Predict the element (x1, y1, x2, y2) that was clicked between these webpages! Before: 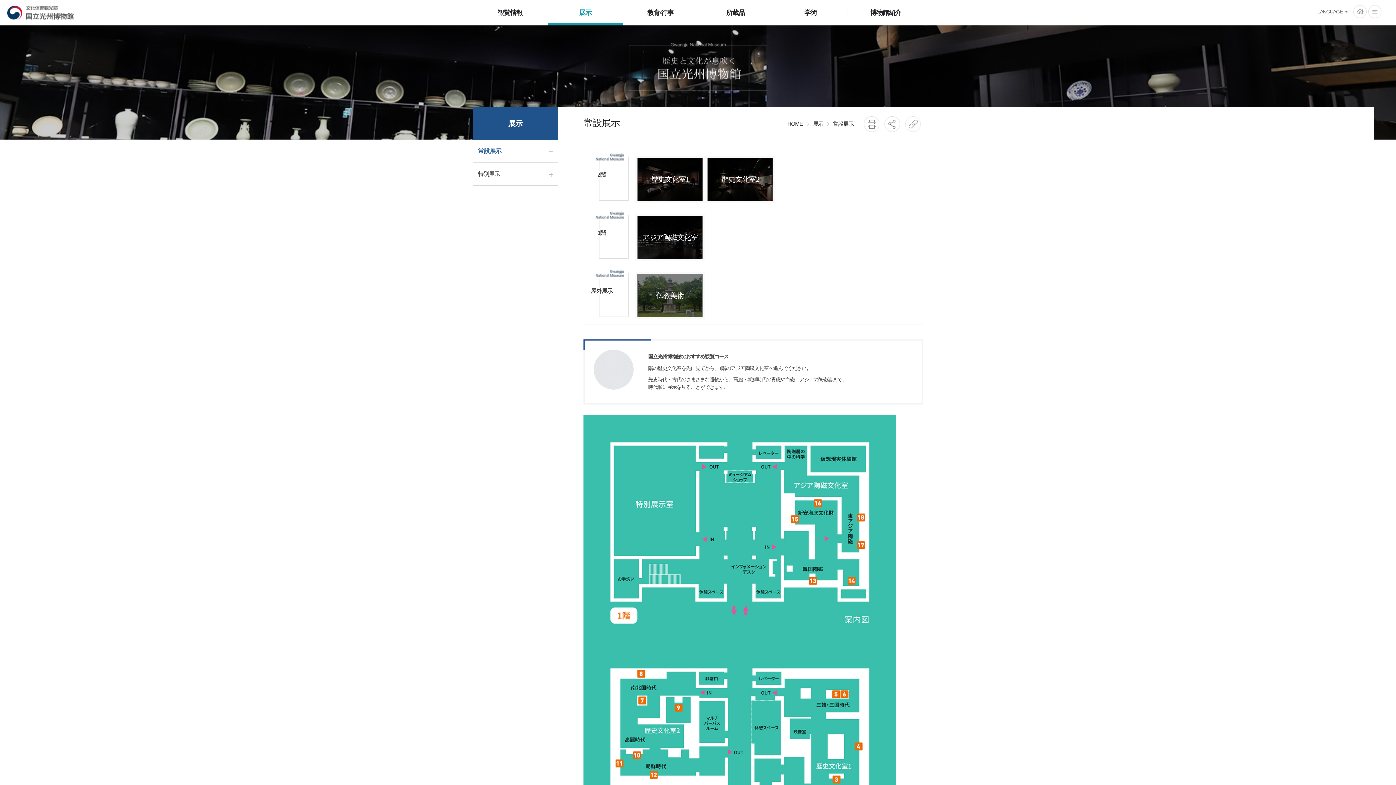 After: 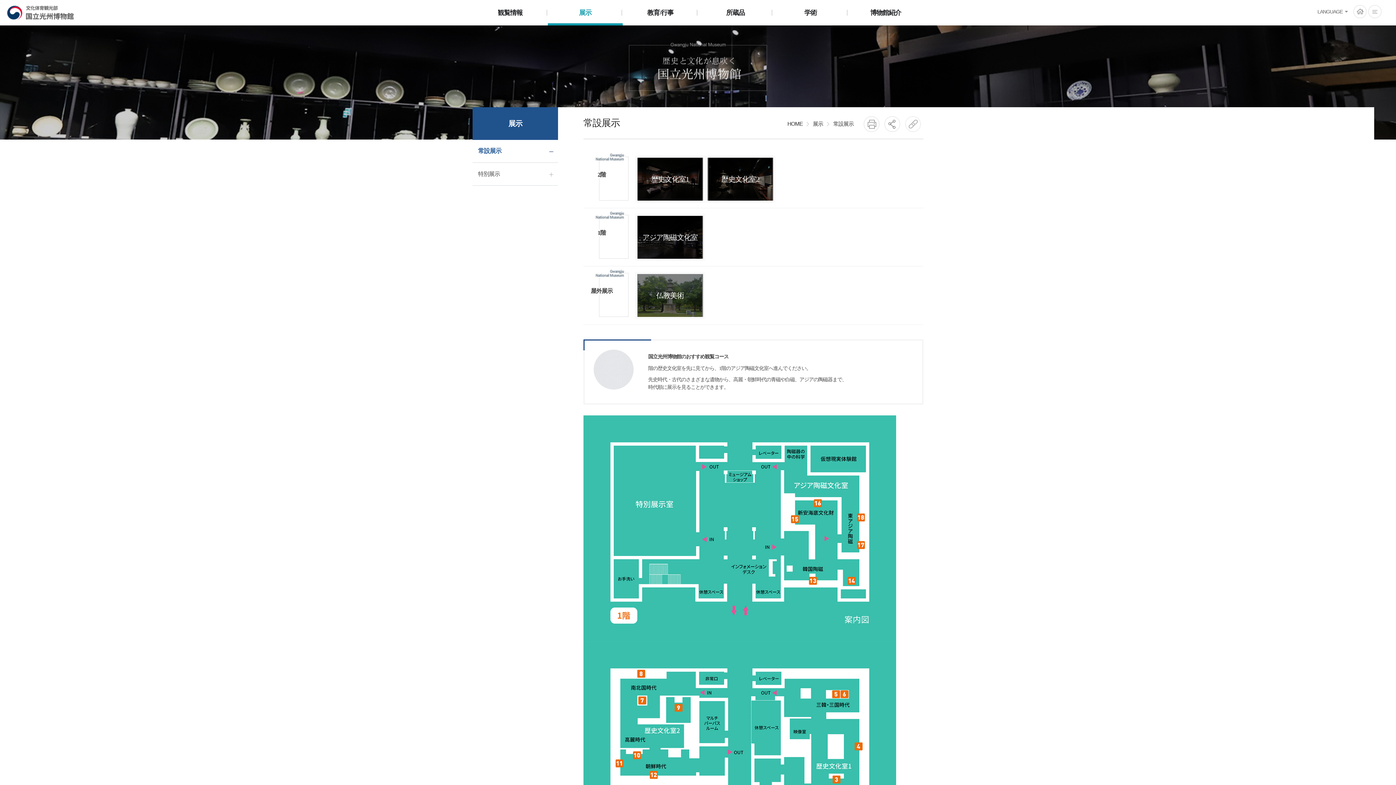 Action: label: 常設展示 bbox: (830, 116, 856, 131)